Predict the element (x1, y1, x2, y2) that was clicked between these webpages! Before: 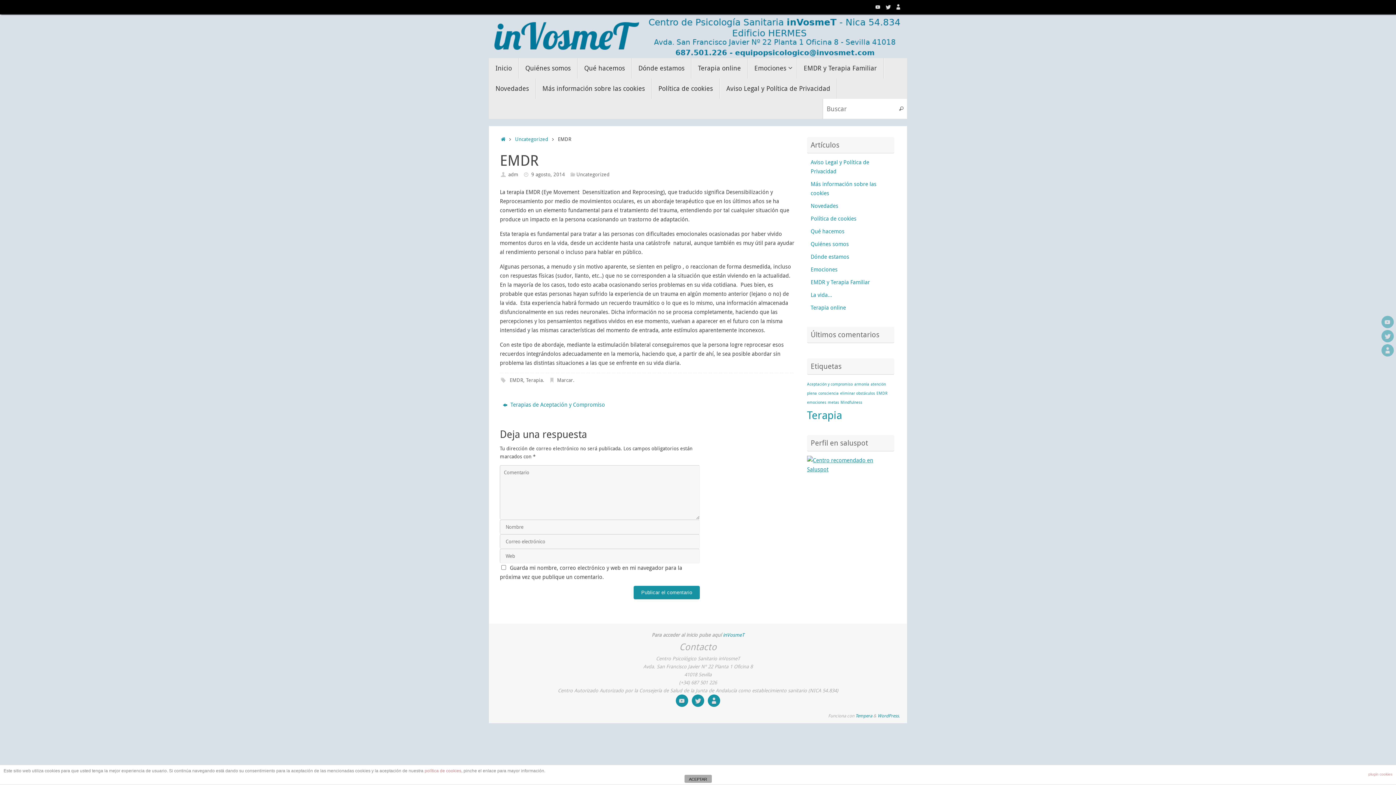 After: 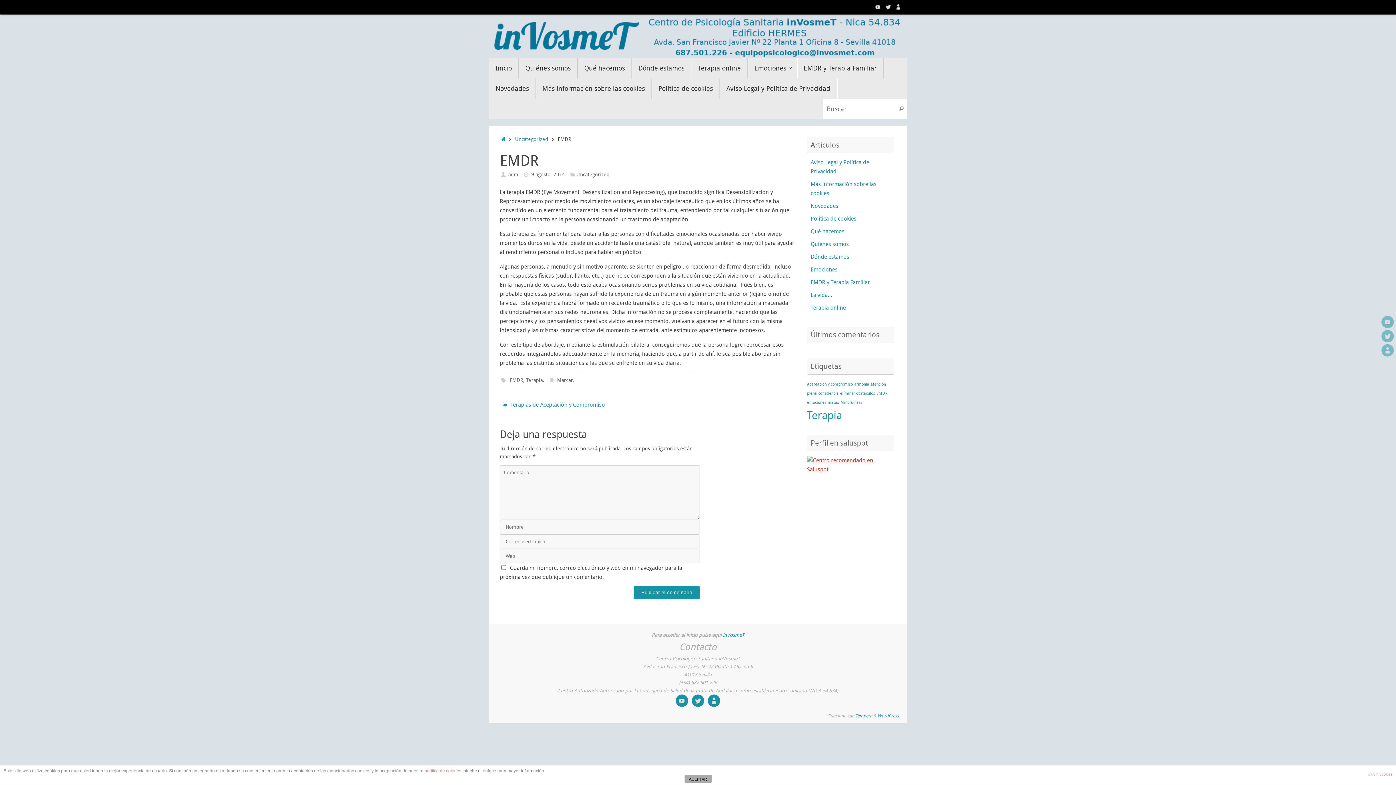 Action: bbox: (807, 465, 894, 473)